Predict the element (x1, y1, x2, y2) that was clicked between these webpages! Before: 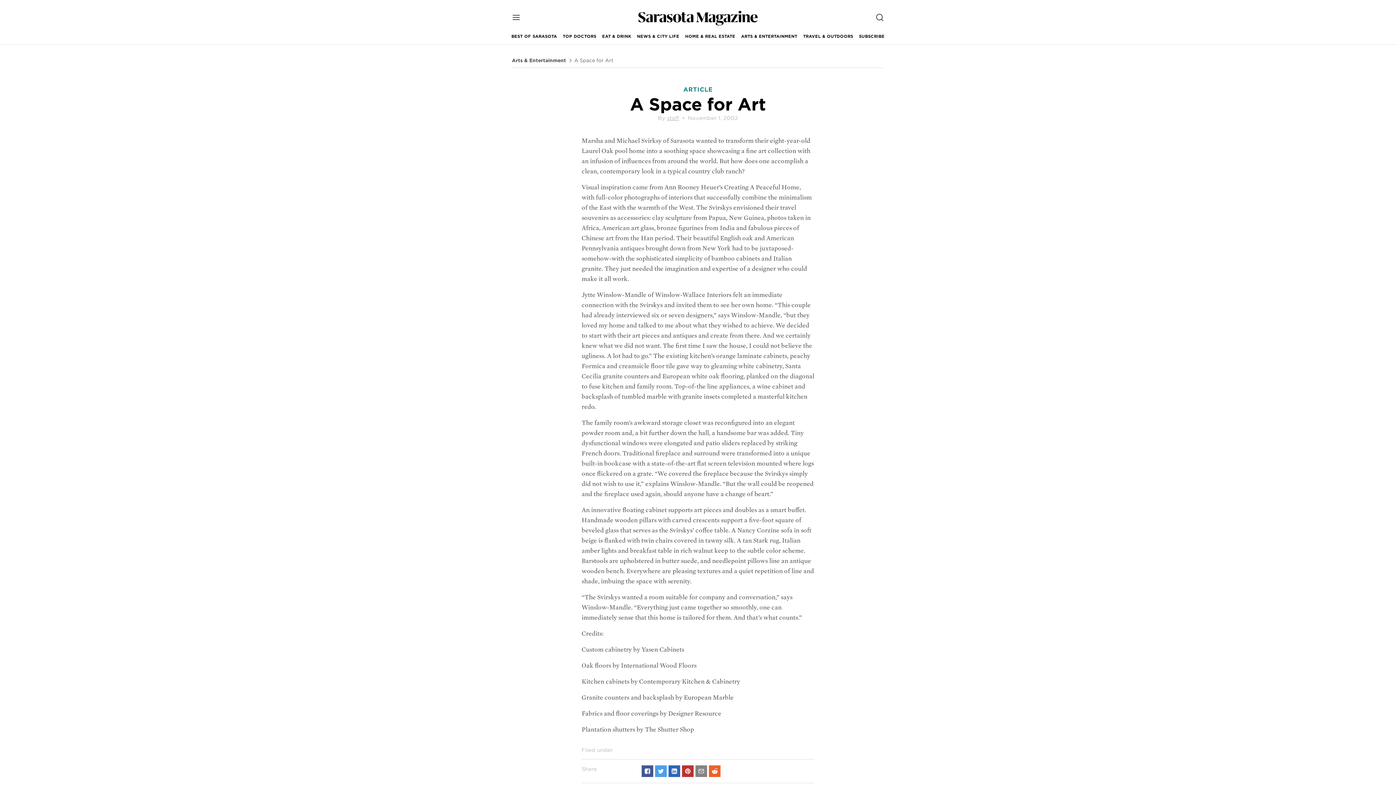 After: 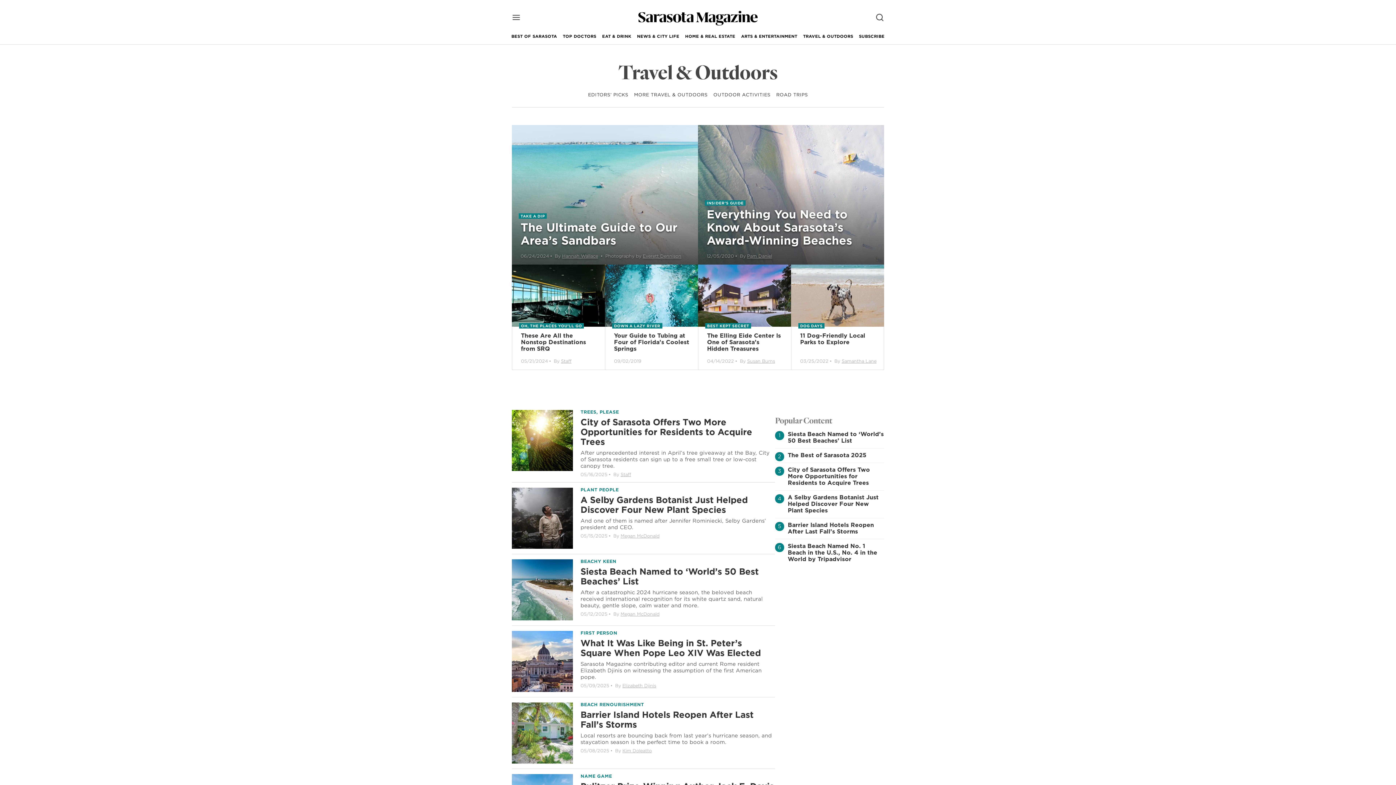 Action: bbox: (803, 28, 853, 44) label: TRAVEL & OUTDOORS